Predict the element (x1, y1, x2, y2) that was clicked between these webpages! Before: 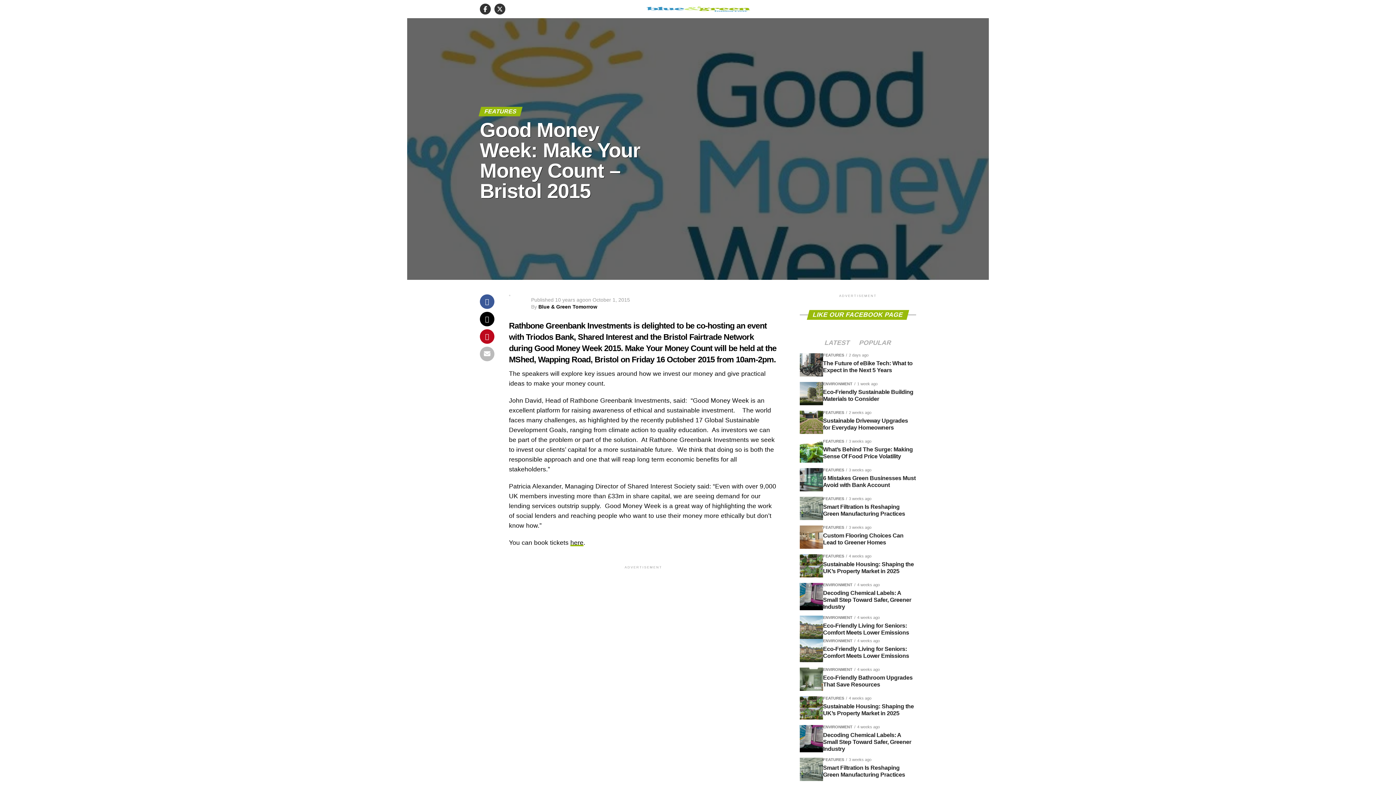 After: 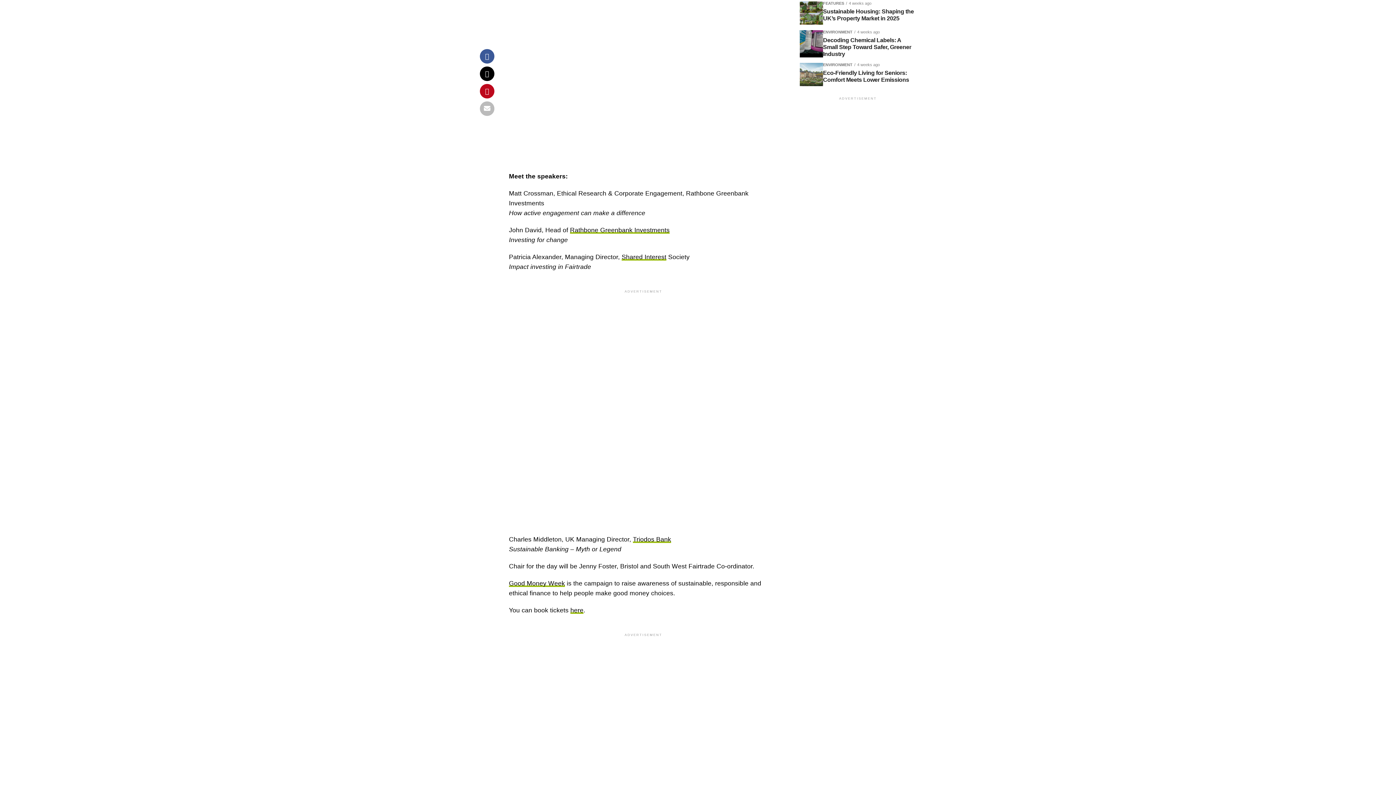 Action: bbox: (854, 340, 896, 346) label: POPULAR